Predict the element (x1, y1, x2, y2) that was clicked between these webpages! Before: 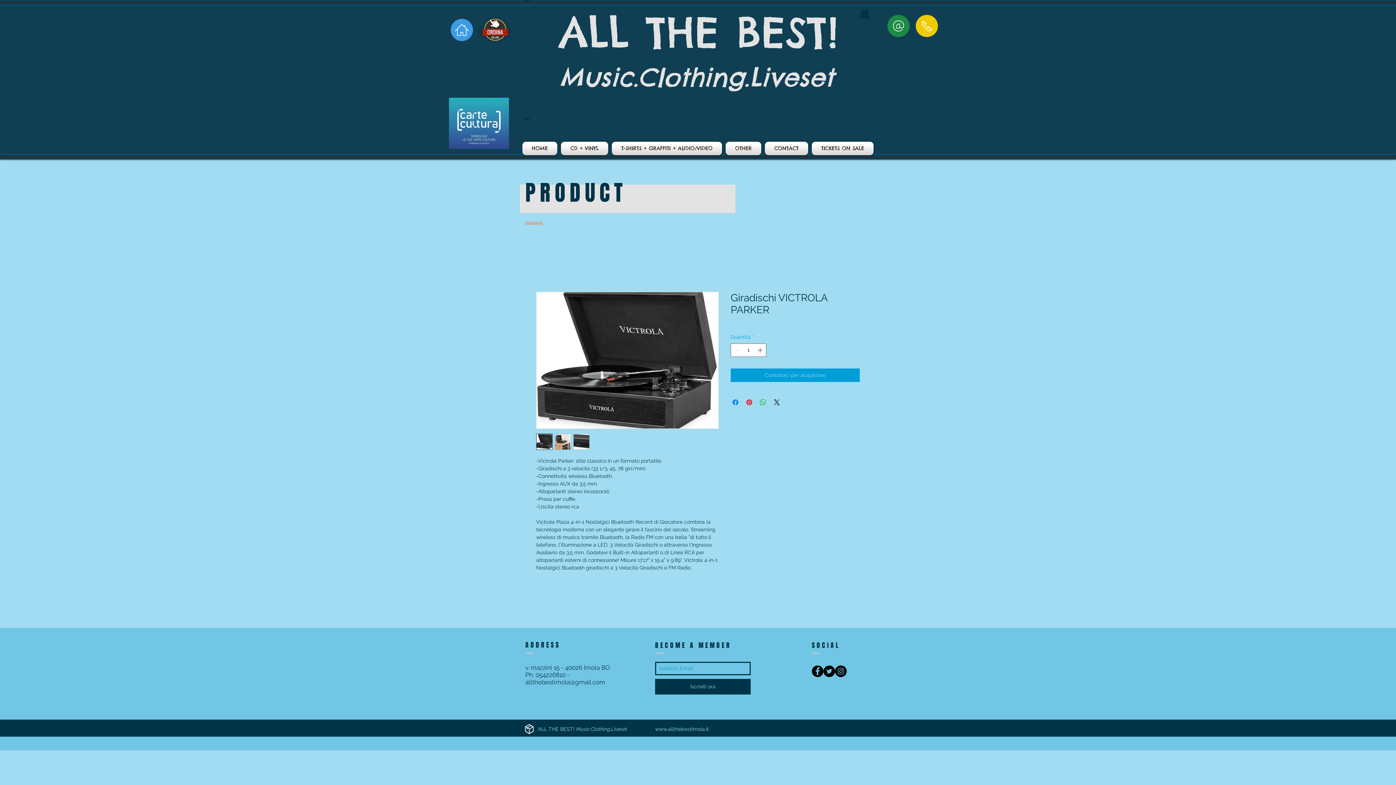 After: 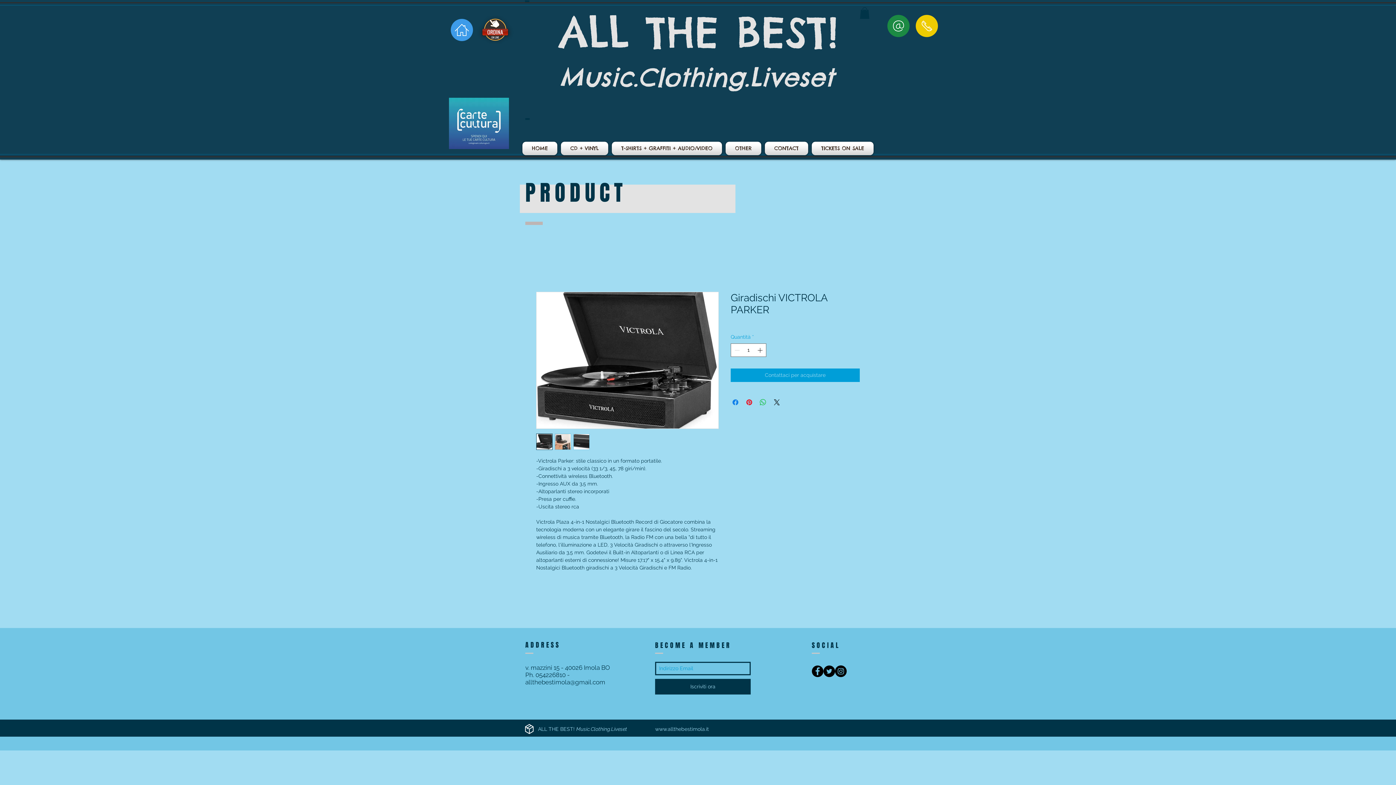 Action: bbox: (655, 726, 709, 732) label: www.allthebestimola.it